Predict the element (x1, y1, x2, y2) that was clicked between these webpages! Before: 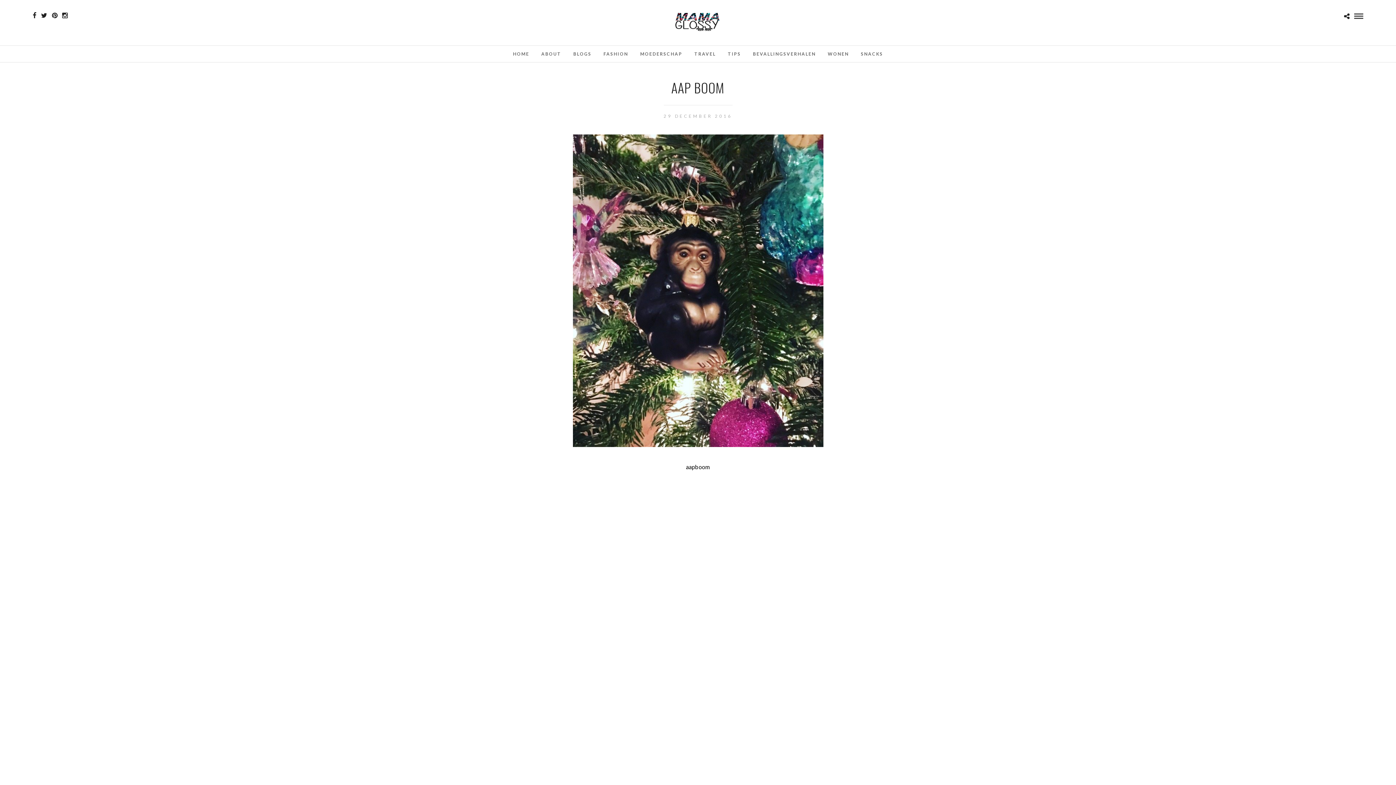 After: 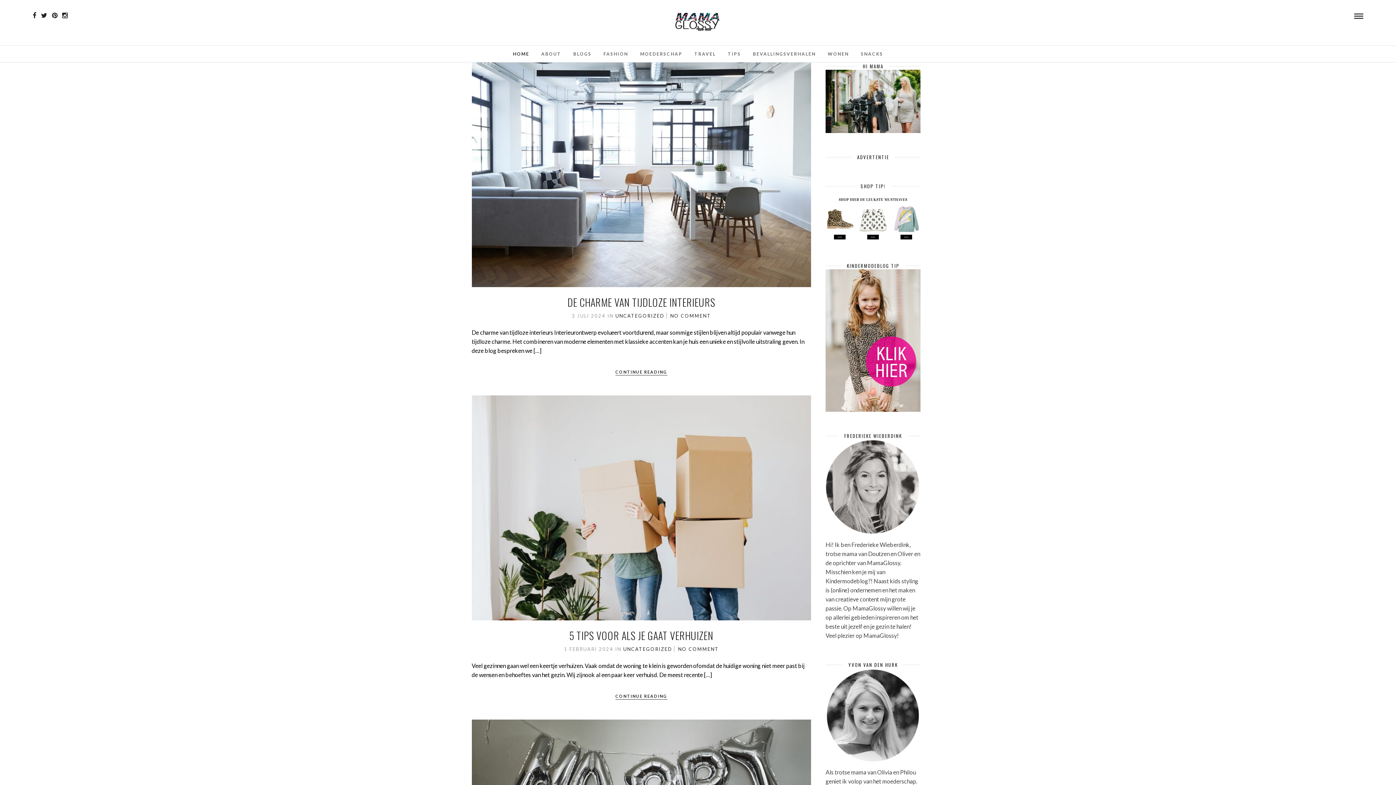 Action: bbox: (507, 45, 534, 62) label: HOME